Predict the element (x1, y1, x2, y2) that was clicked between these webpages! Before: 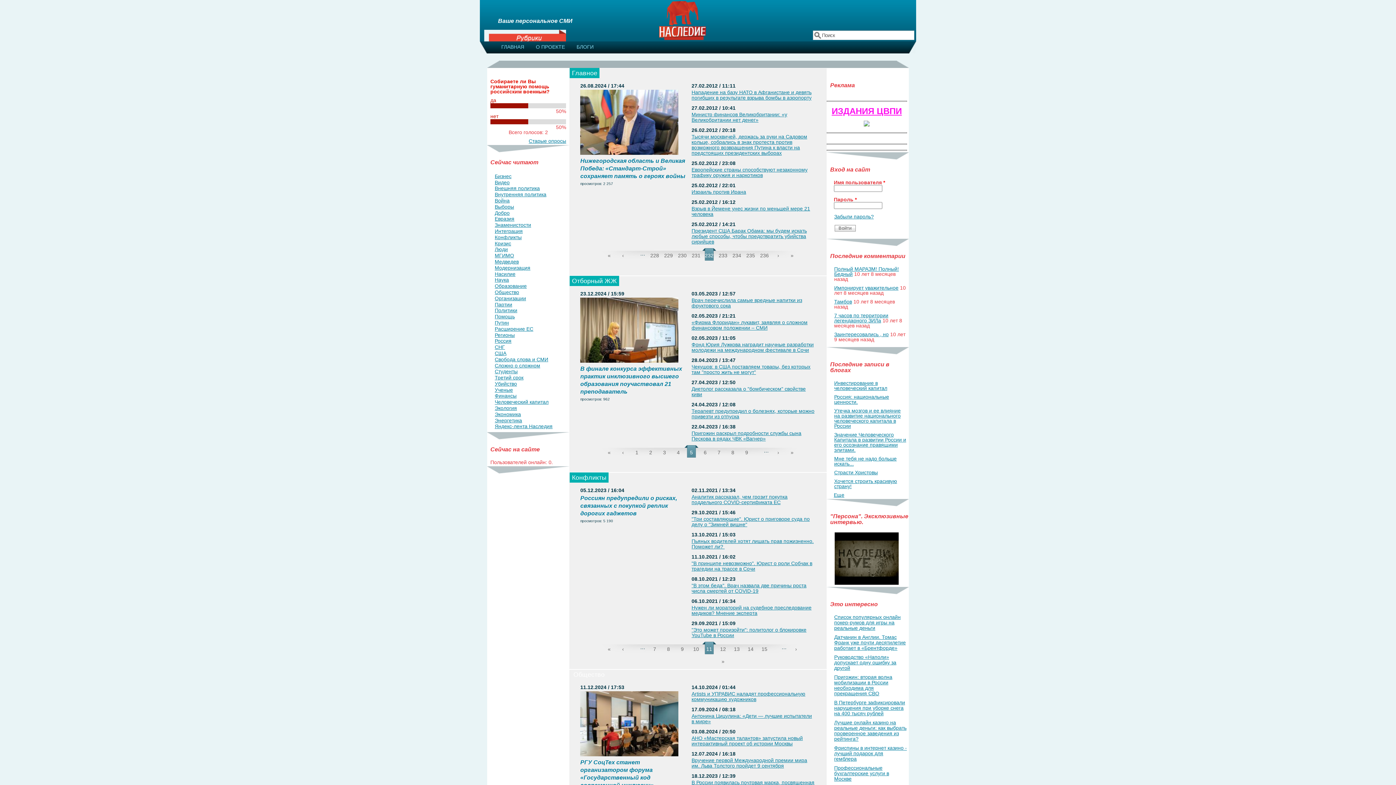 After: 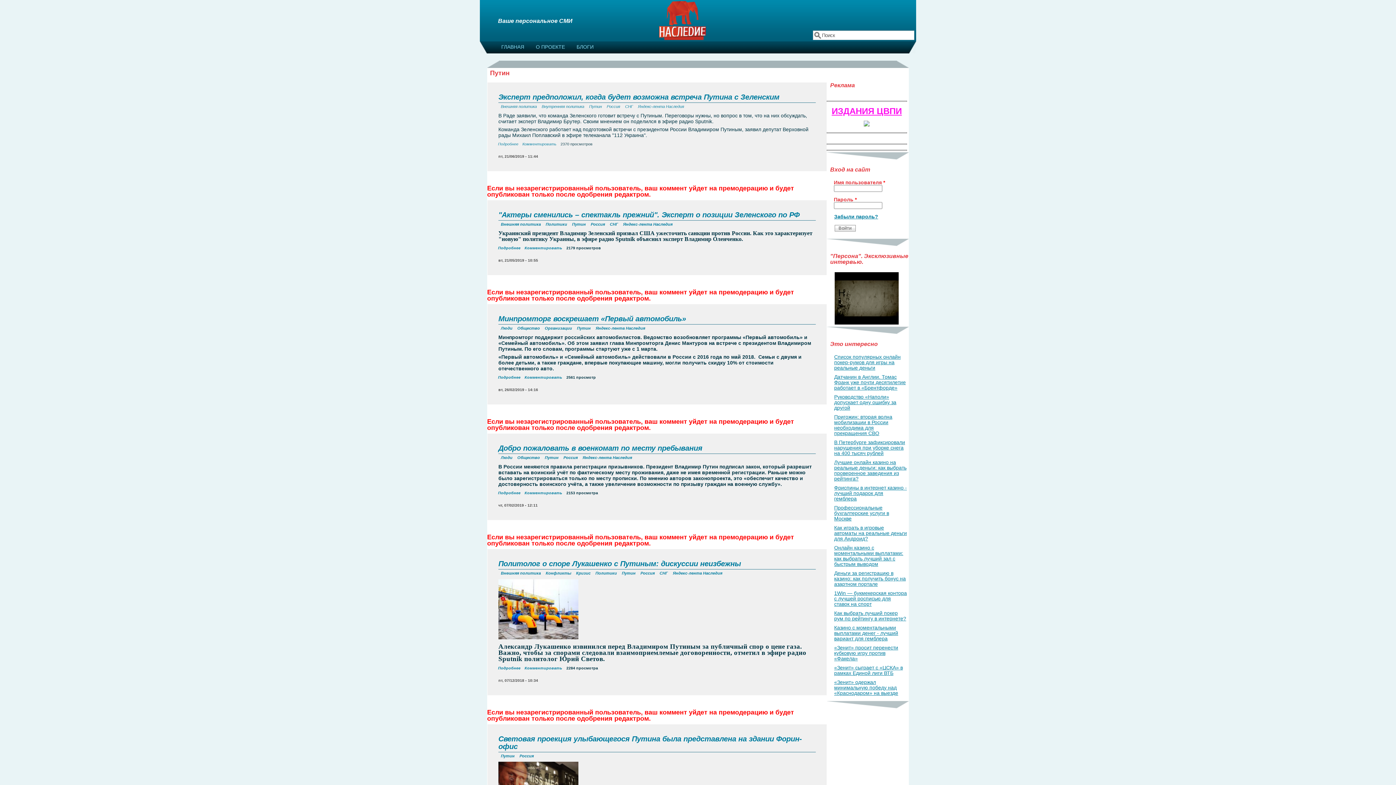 Action: bbox: (494, 319, 509, 325) label: Путин